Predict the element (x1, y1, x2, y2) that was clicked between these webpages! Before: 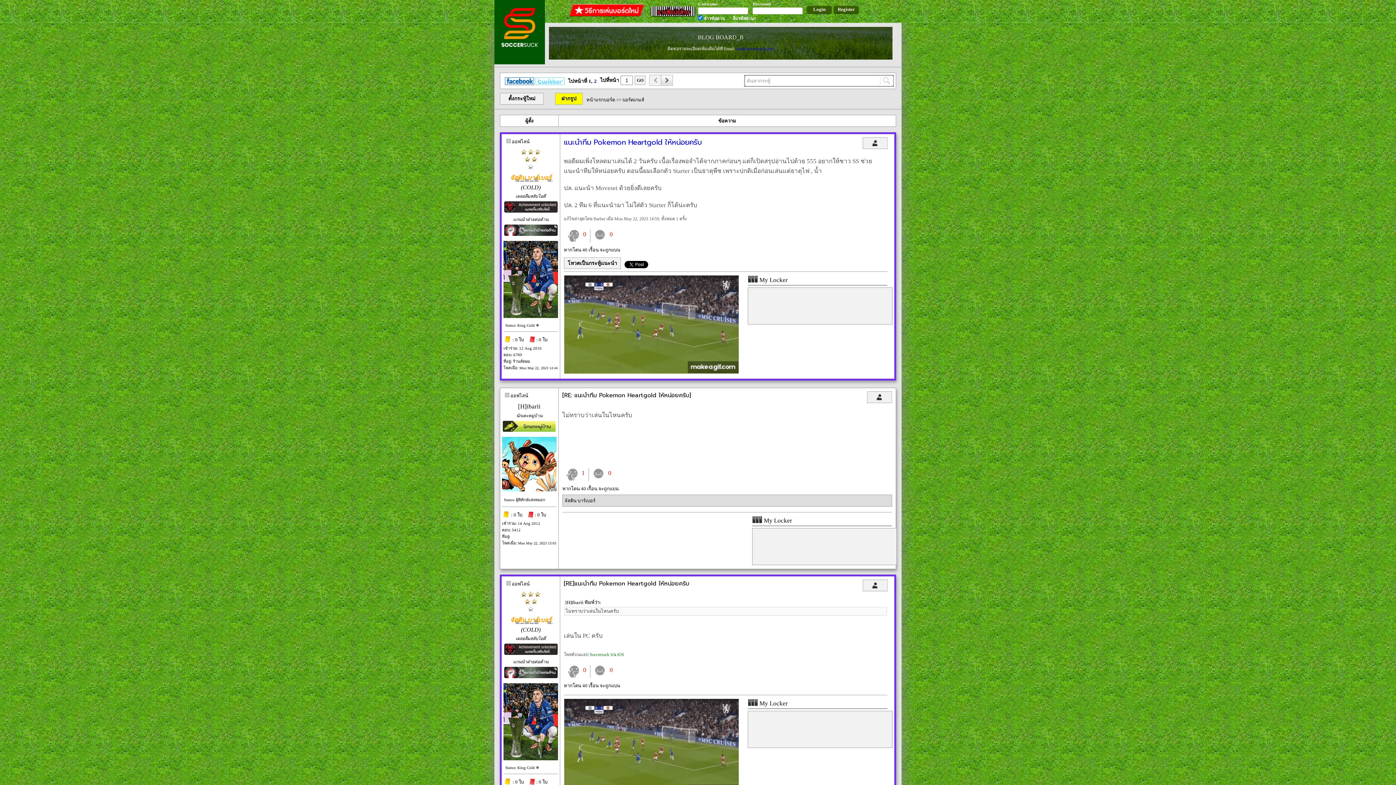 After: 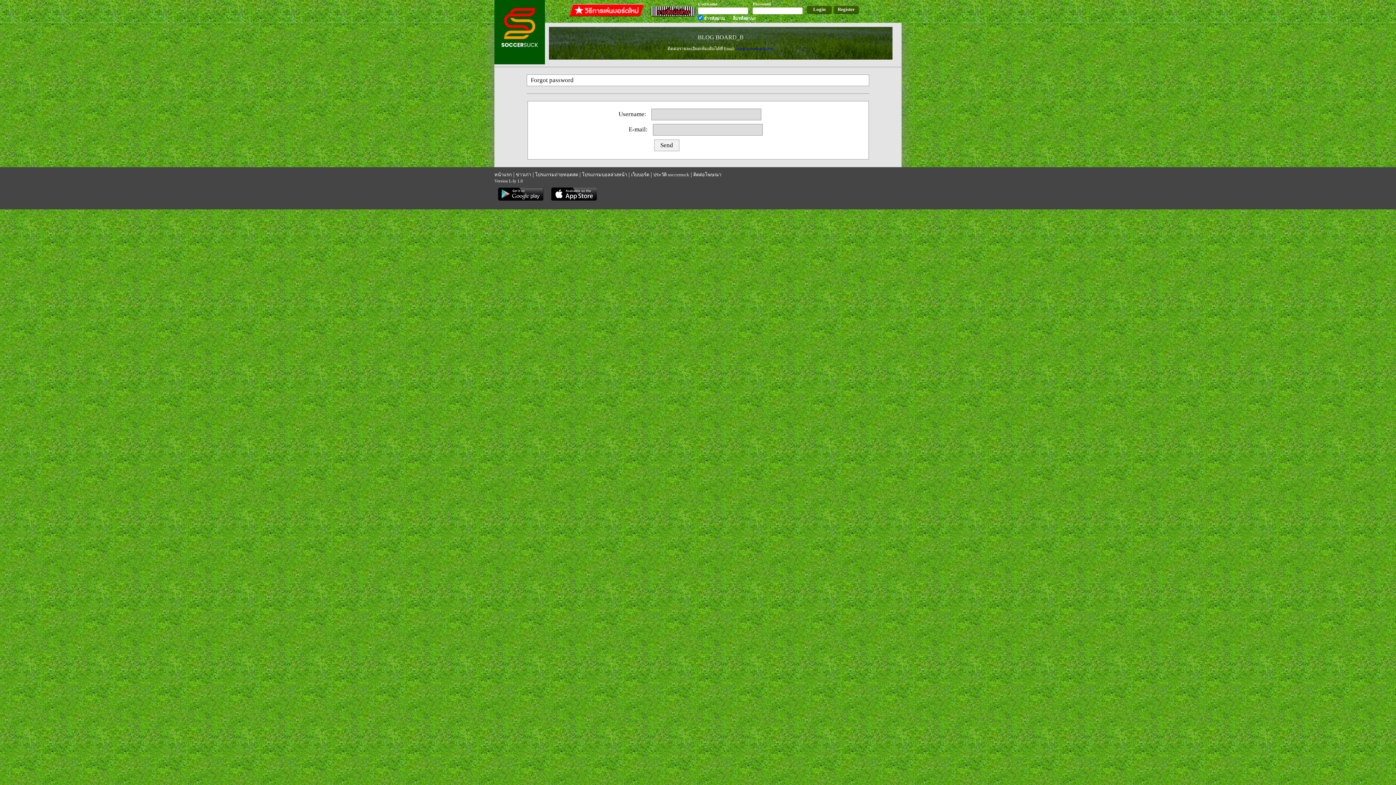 Action: bbox: (732, 14, 756, 21) label: ลืมรหัสผ่าน?